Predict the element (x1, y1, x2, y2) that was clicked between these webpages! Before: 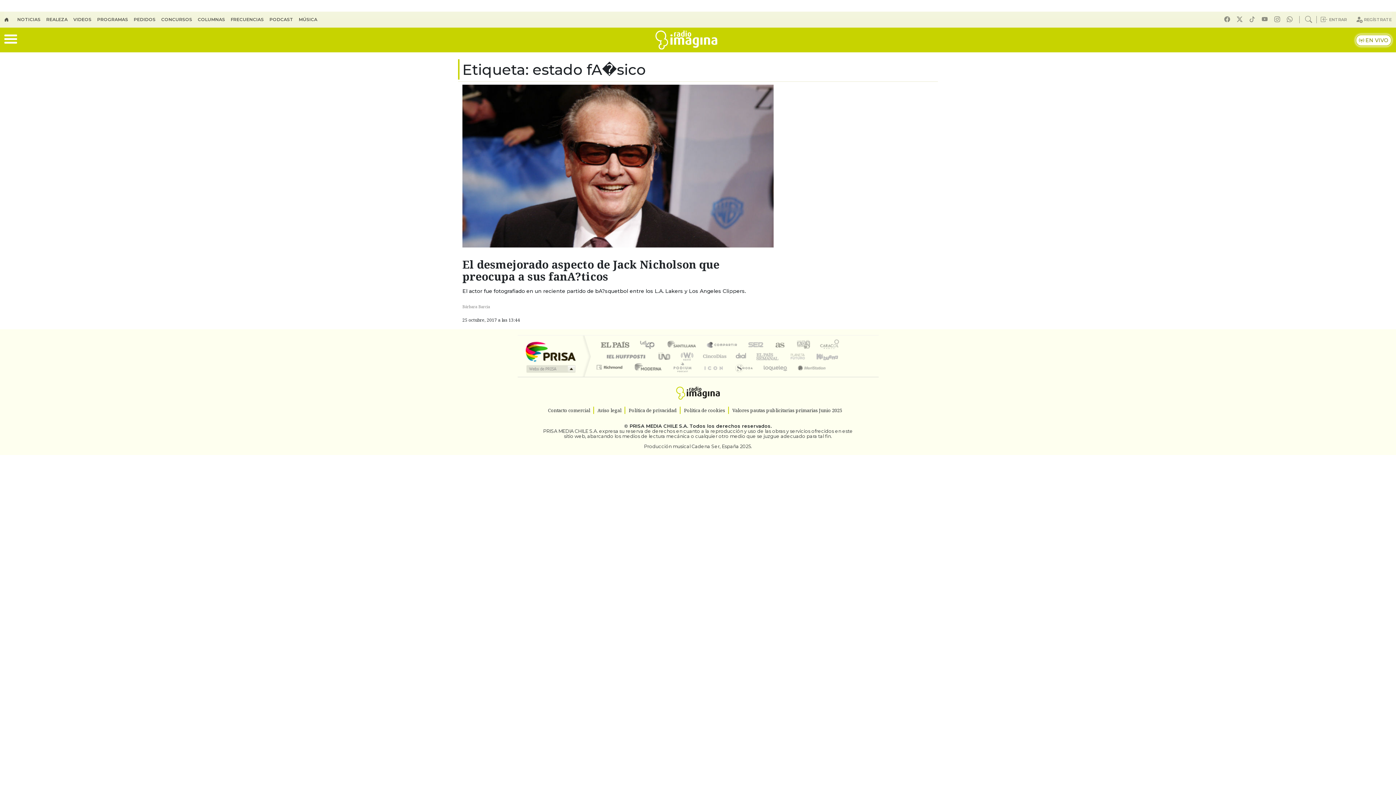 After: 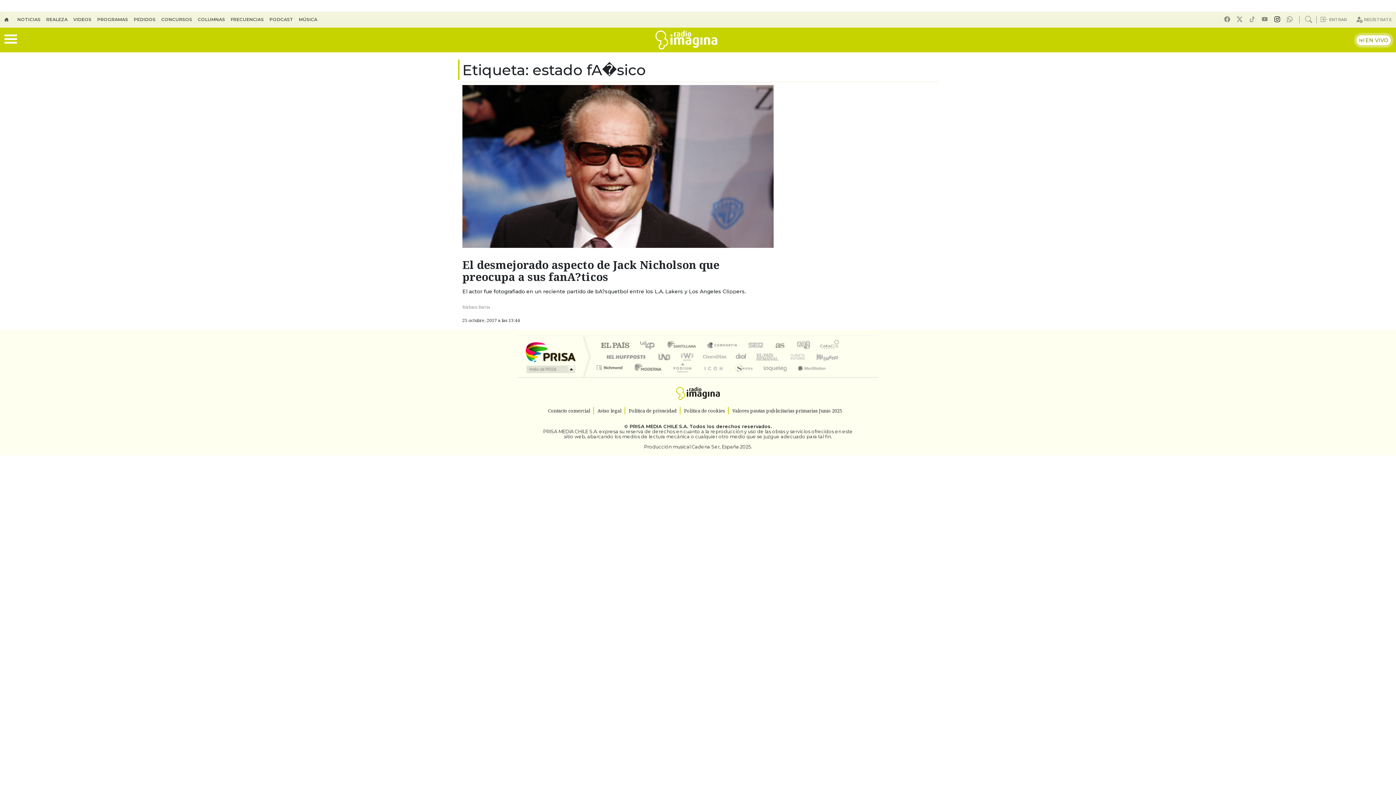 Action: bbox: (1274, 16, 1282, 22)